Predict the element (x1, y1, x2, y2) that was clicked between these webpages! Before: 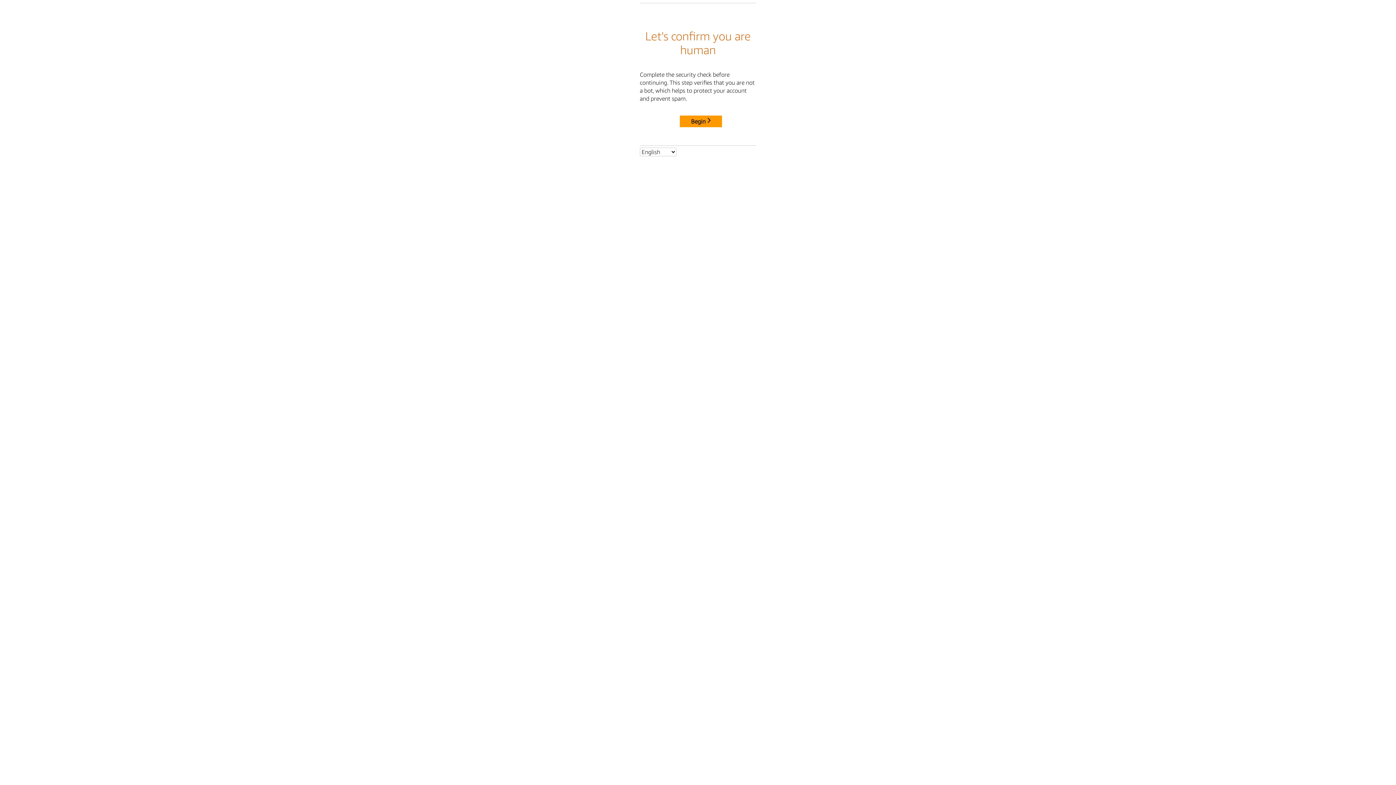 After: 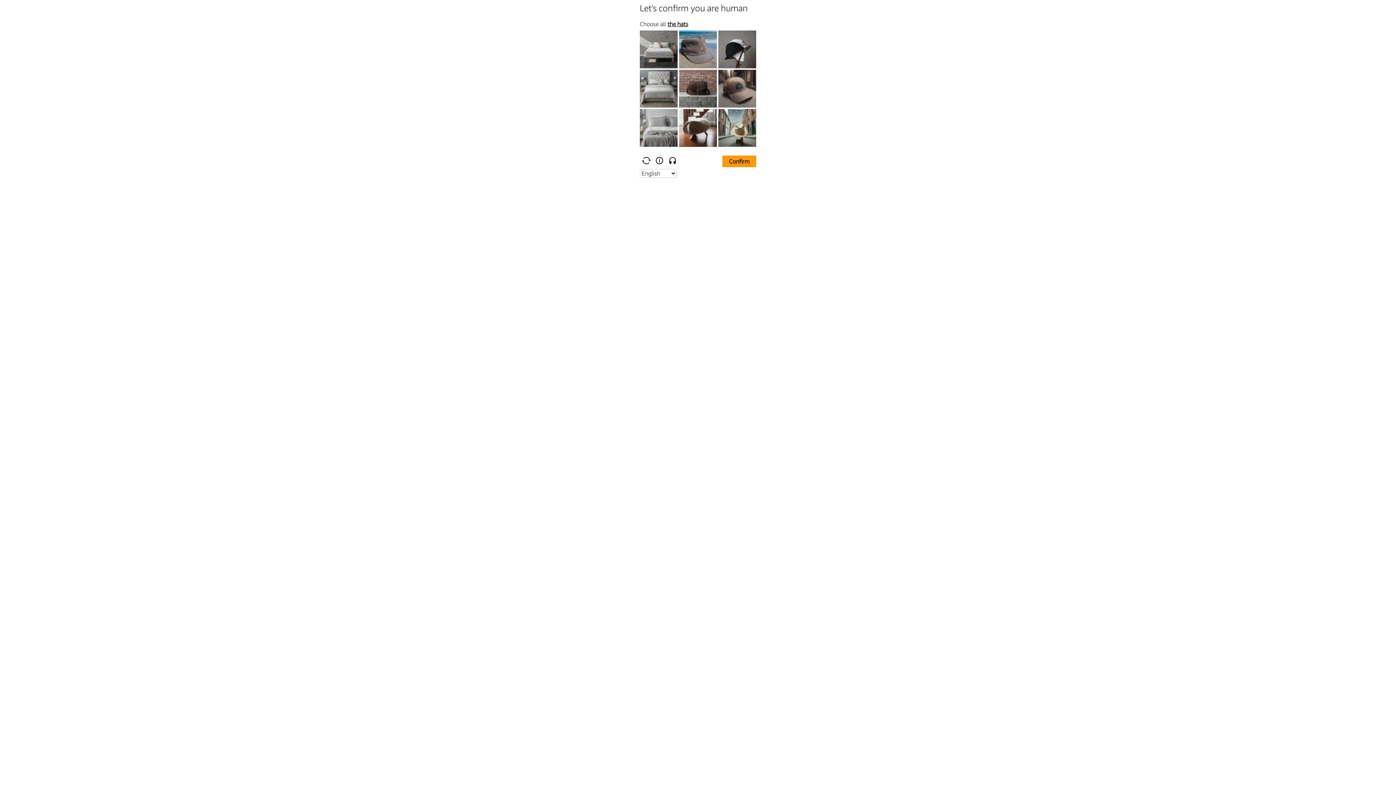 Action: label: Begin bbox: (680, 115, 722, 127)